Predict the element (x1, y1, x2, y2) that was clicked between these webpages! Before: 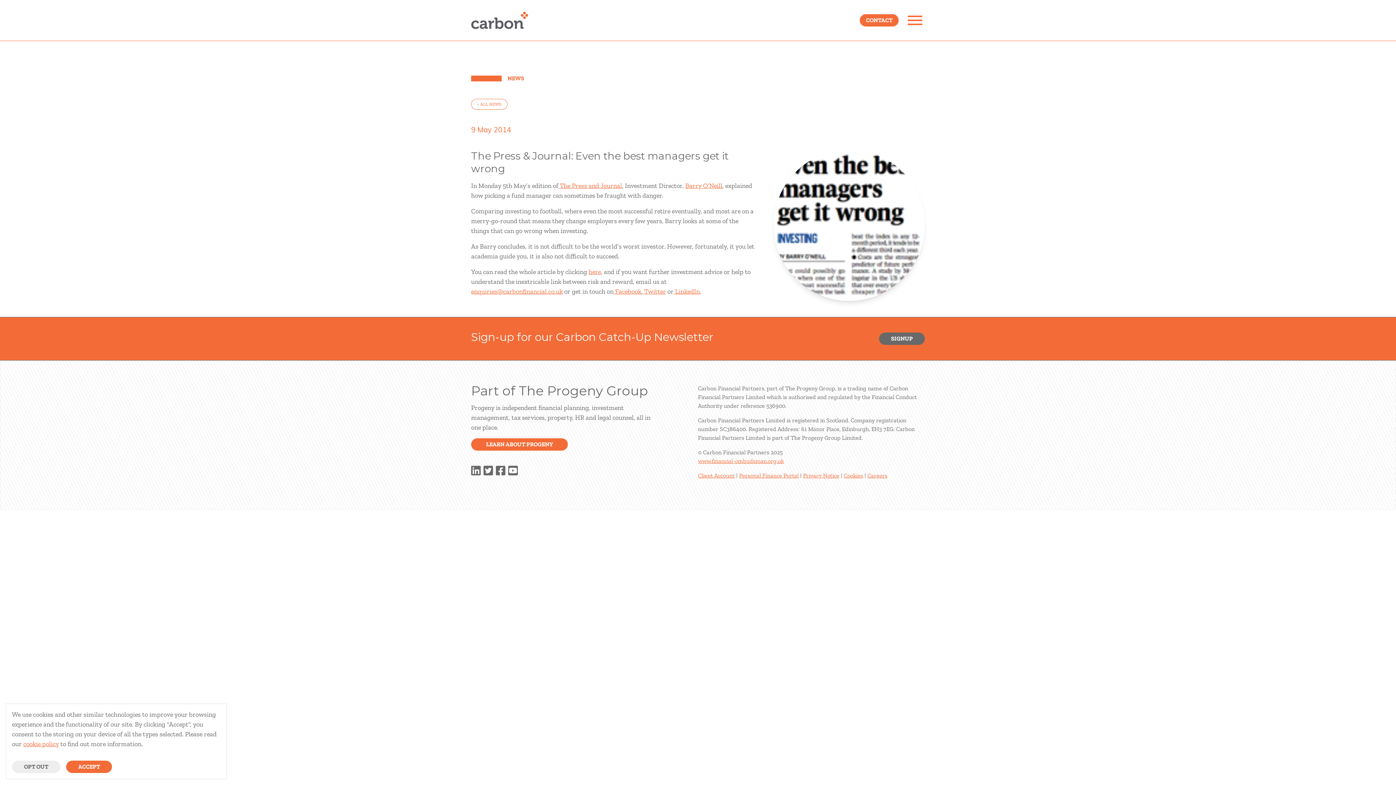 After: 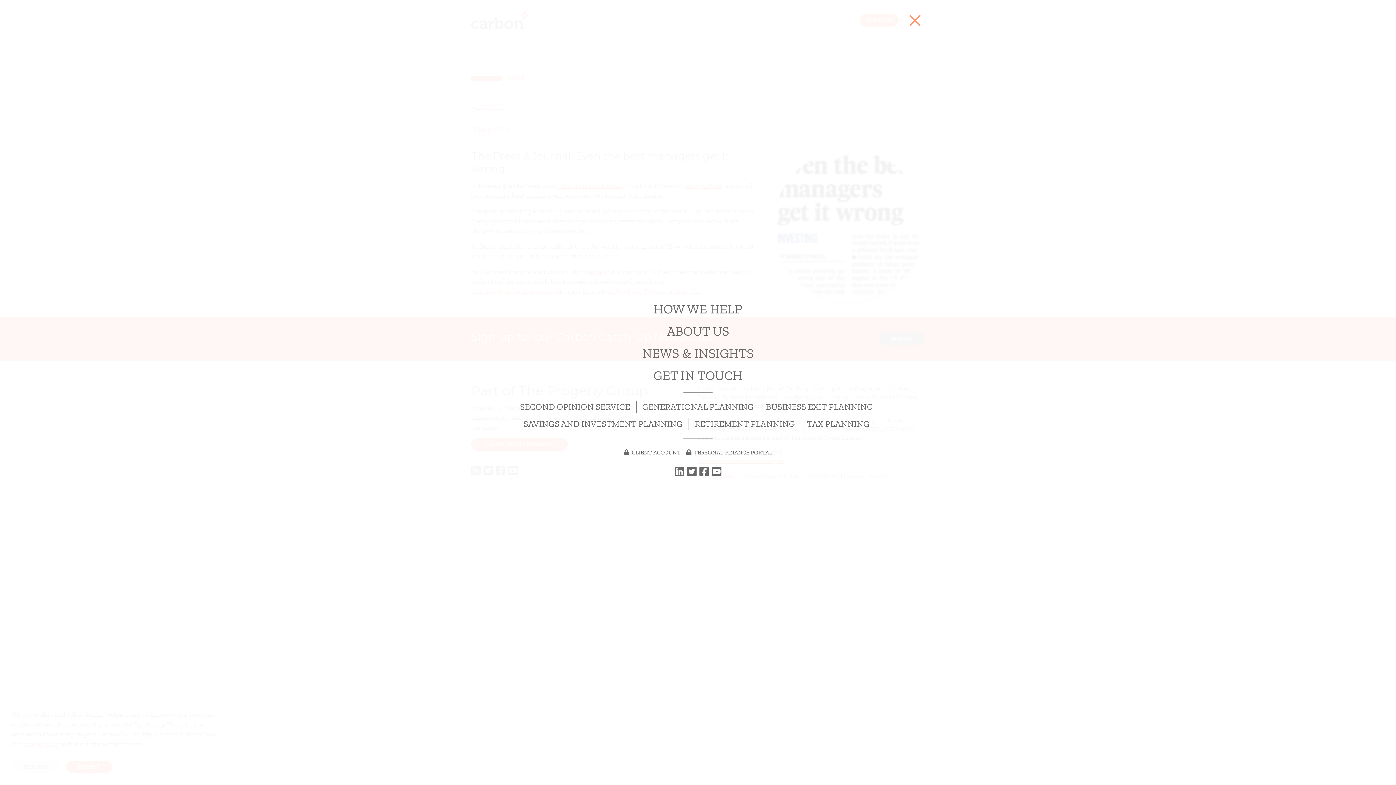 Action: bbox: (905, 11, 925, 29)